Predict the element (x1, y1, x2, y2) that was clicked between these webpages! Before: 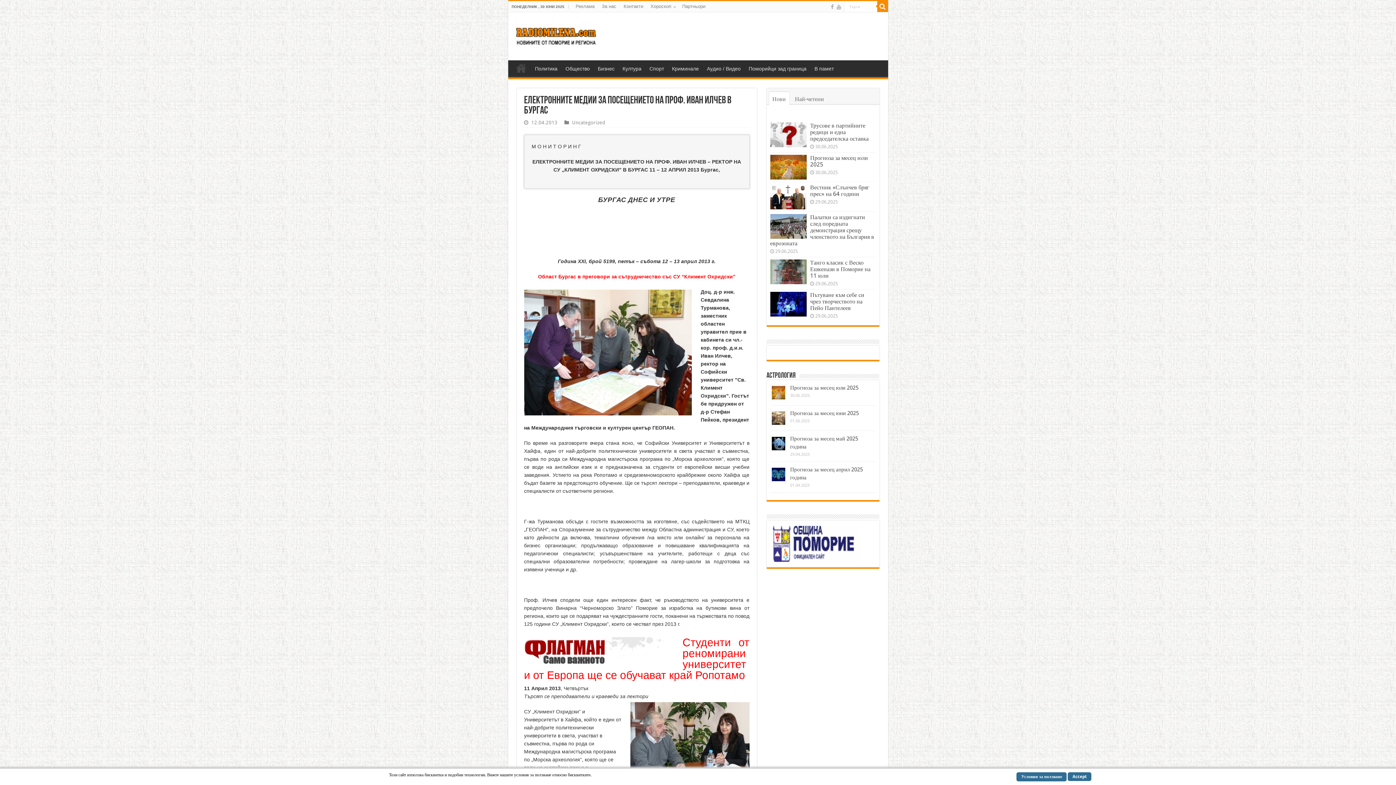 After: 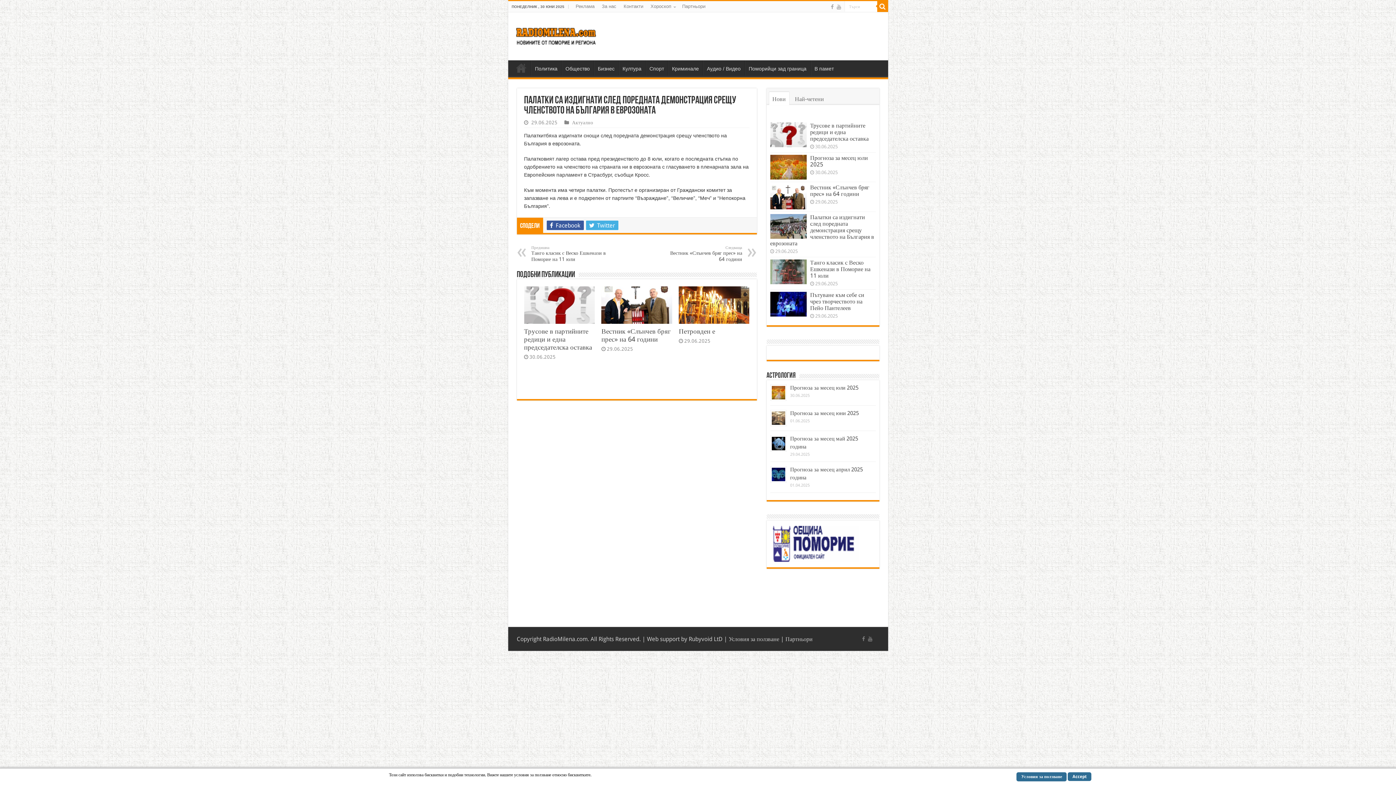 Action: label: Палатки са издигнати след поредната демонстрация срещу членството на България в еврозоната bbox: (770, 213, 874, 246)